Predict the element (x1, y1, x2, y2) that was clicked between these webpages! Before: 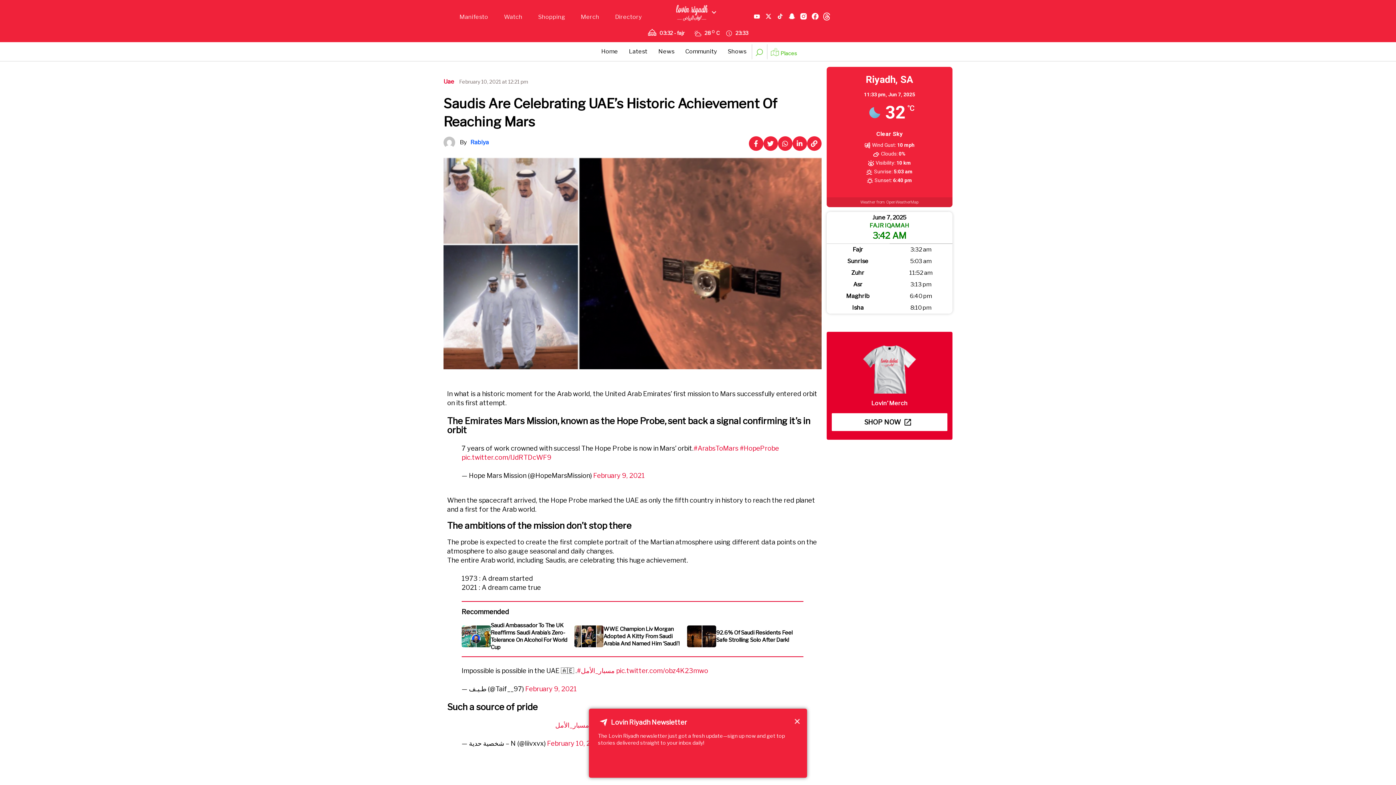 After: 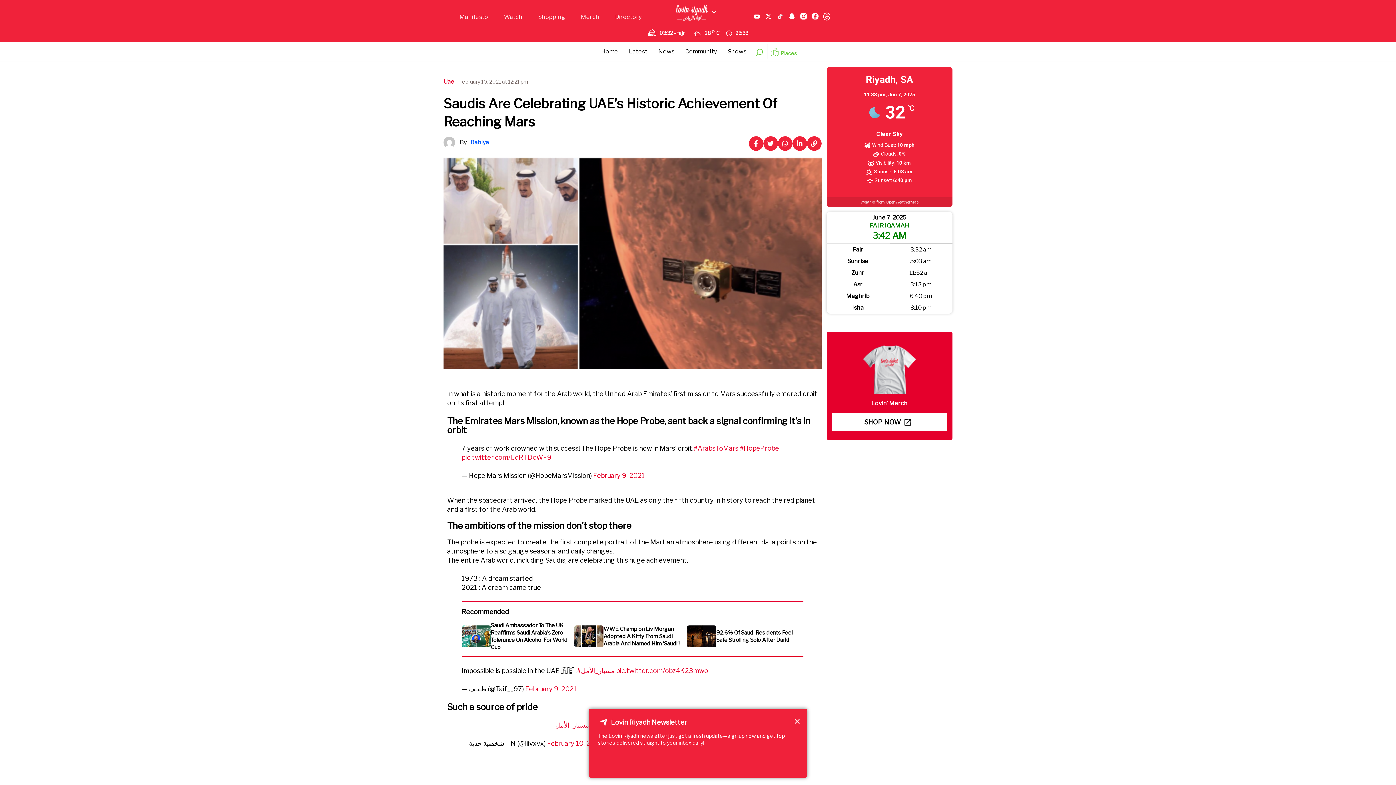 Action: bbox: (748, 136, 763, 150)